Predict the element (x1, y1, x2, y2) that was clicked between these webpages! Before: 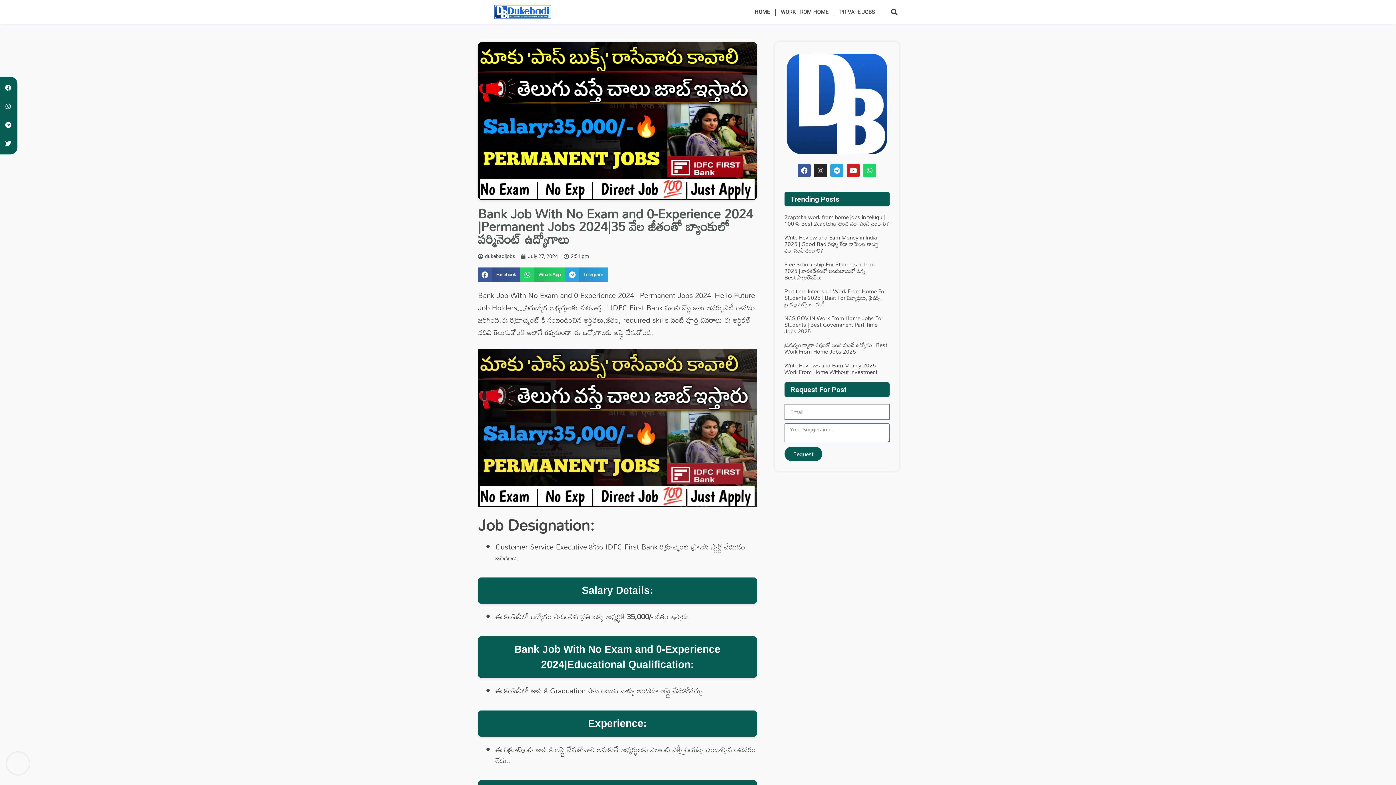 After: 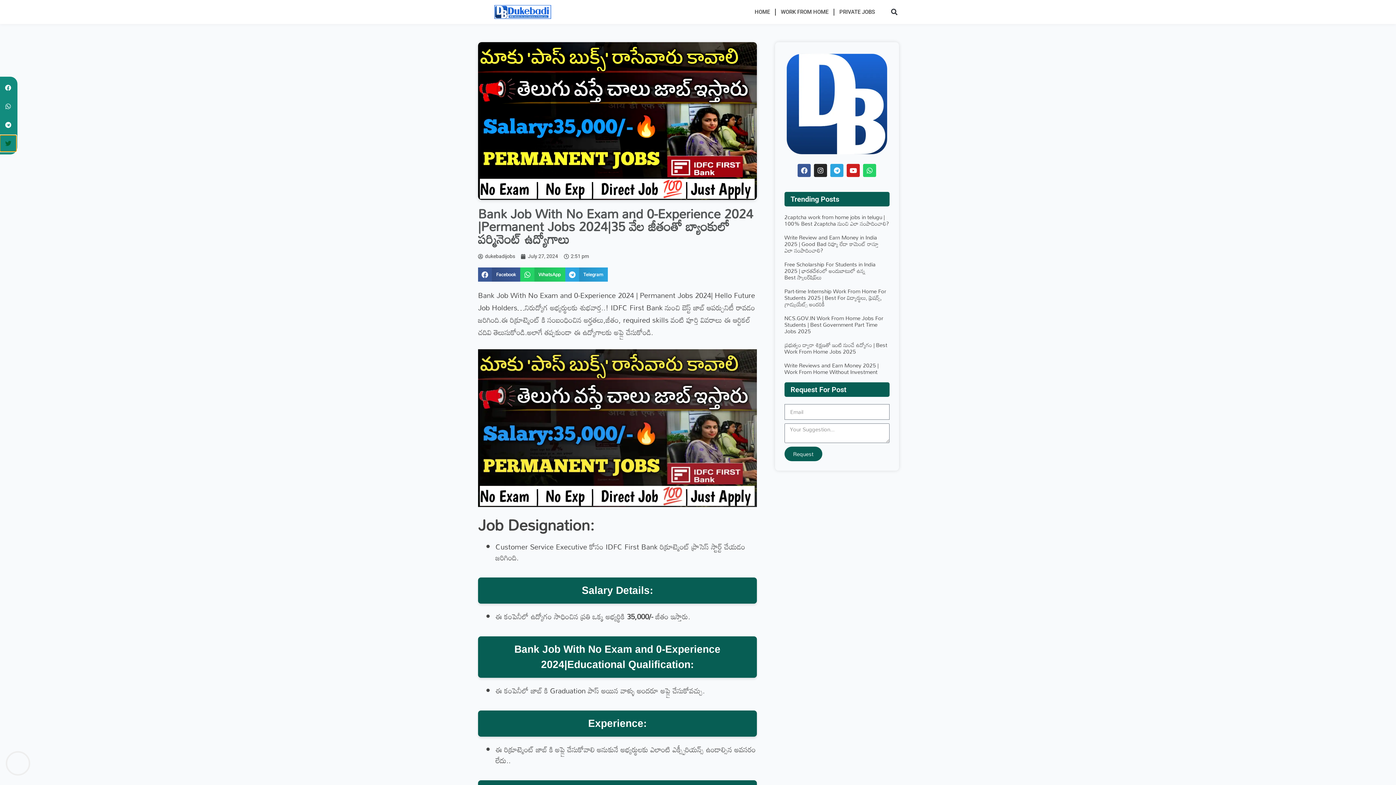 Action: label: Share on twitter bbox: (0, 135, 16, 151)